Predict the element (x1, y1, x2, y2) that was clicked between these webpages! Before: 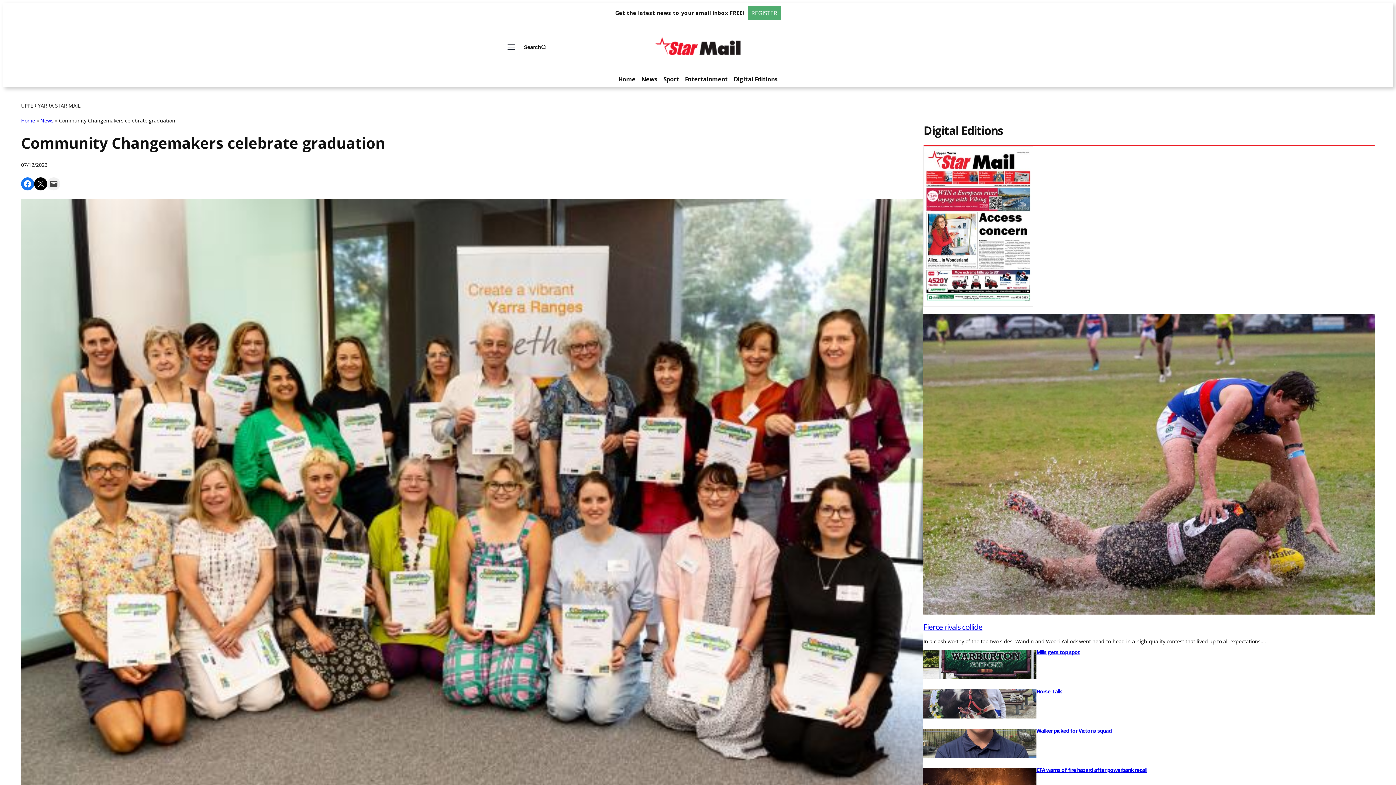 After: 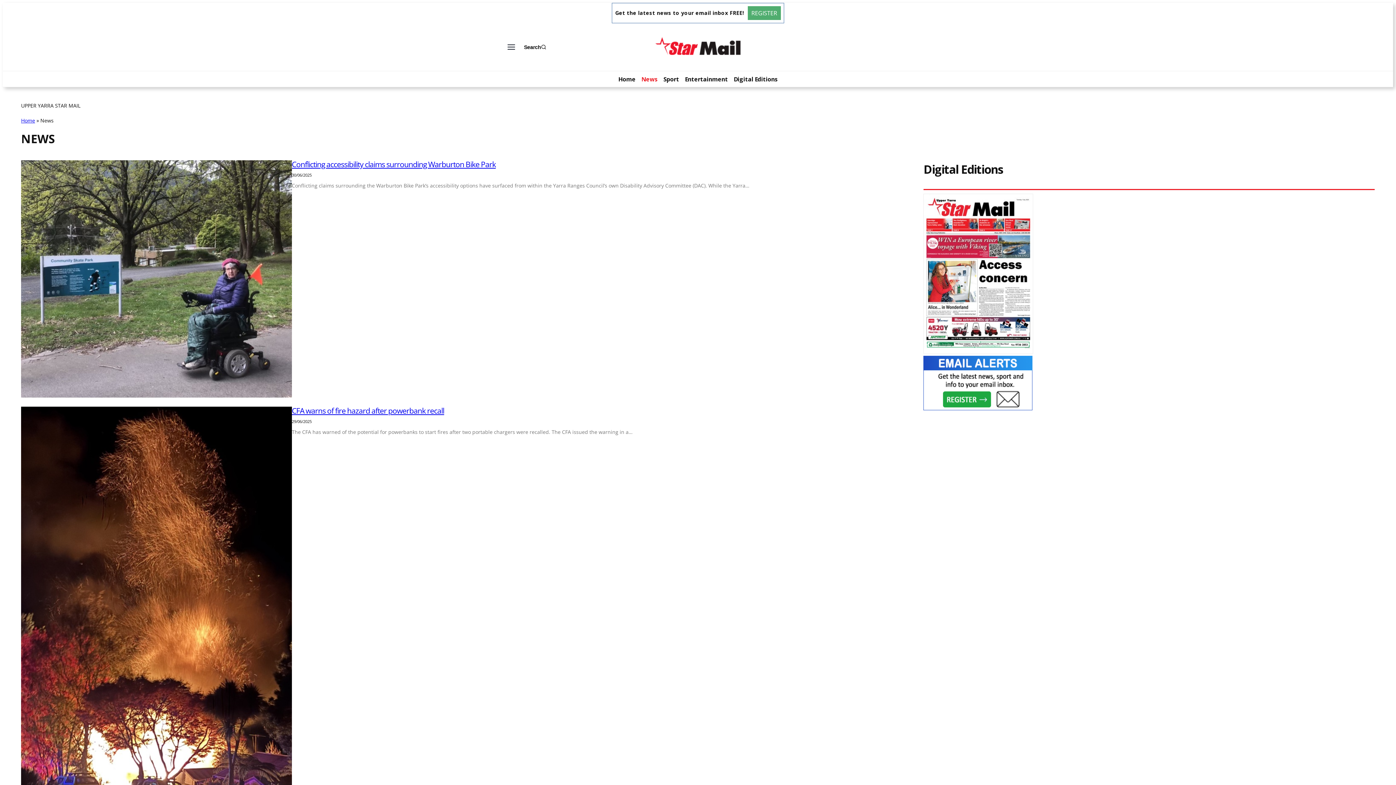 Action: bbox: (638, 71, 660, 86) label: News